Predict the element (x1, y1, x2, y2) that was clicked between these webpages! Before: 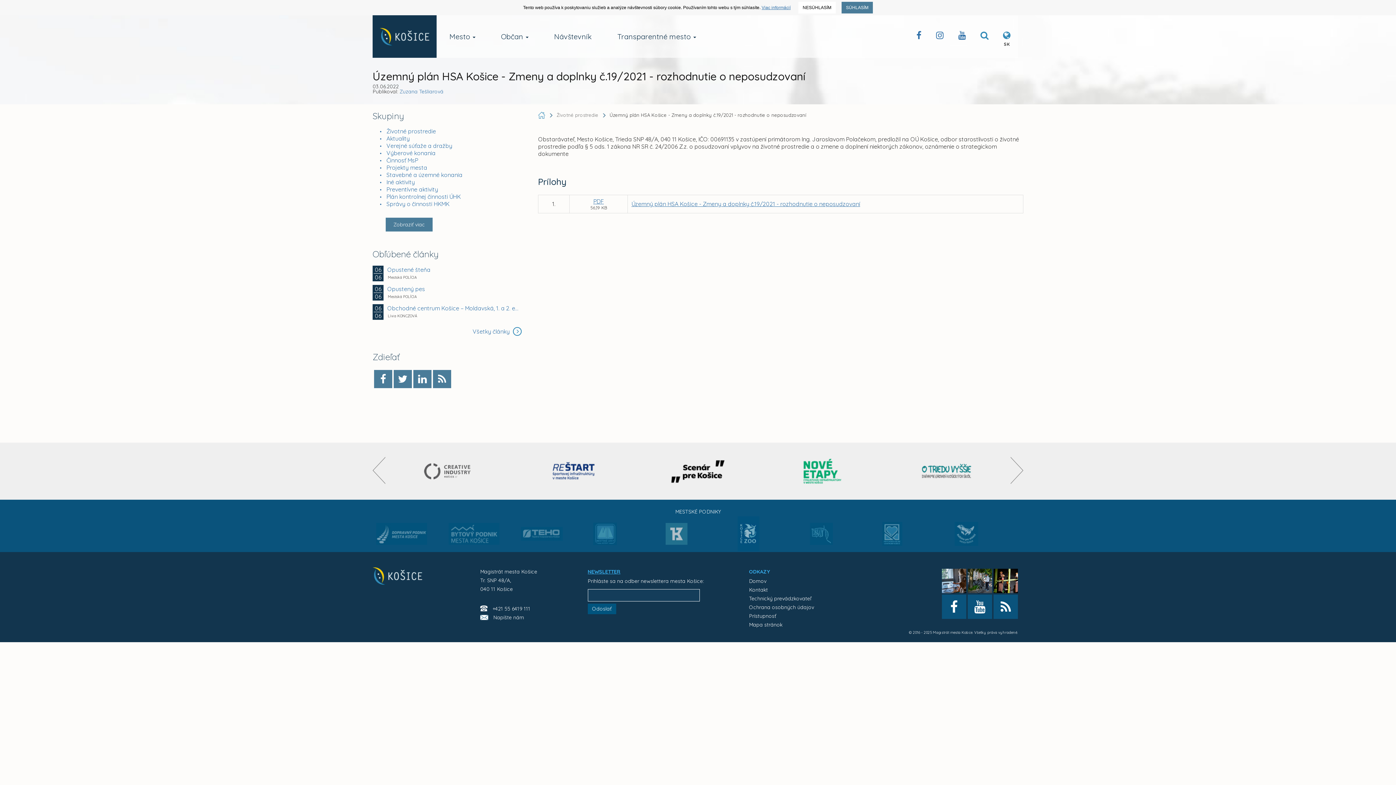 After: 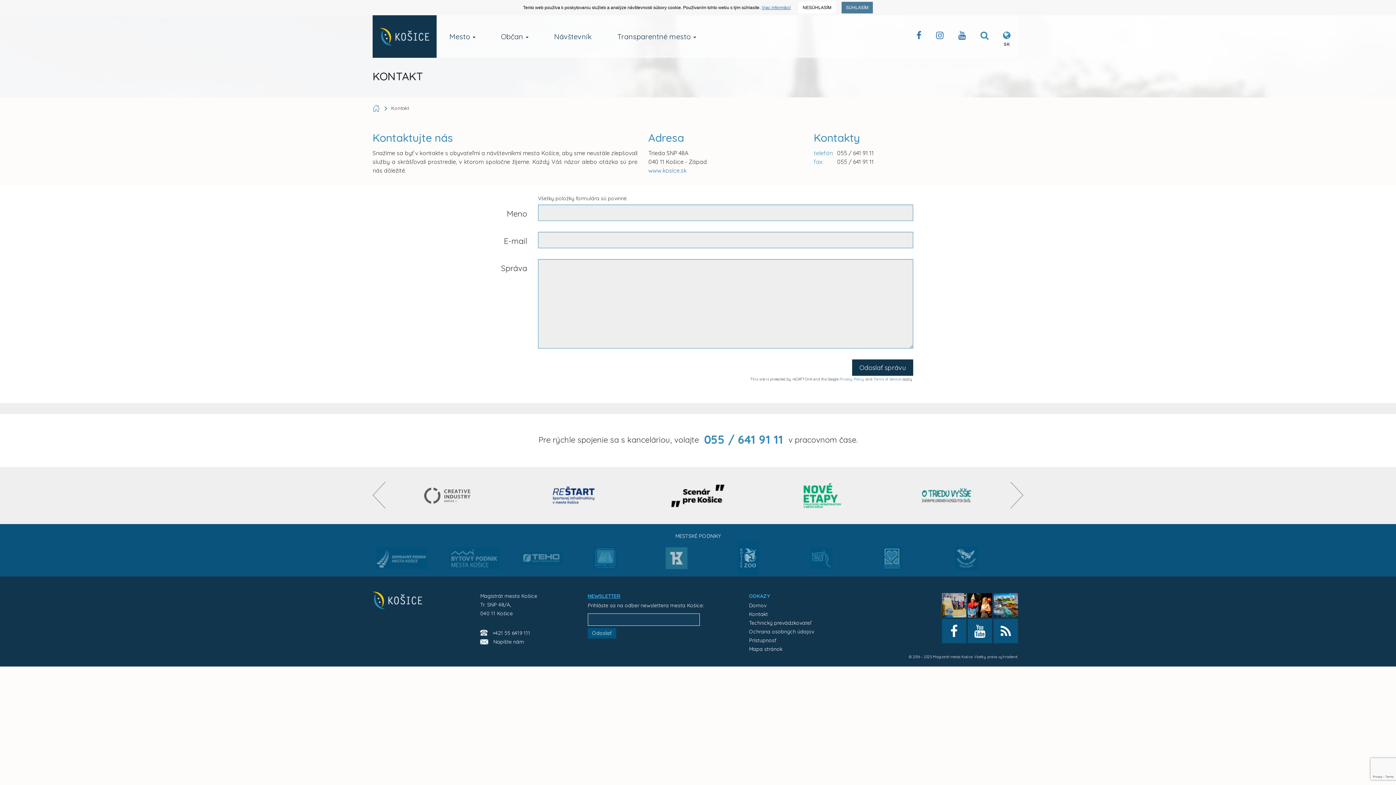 Action: label: Kontakt bbox: (749, 586, 768, 593)